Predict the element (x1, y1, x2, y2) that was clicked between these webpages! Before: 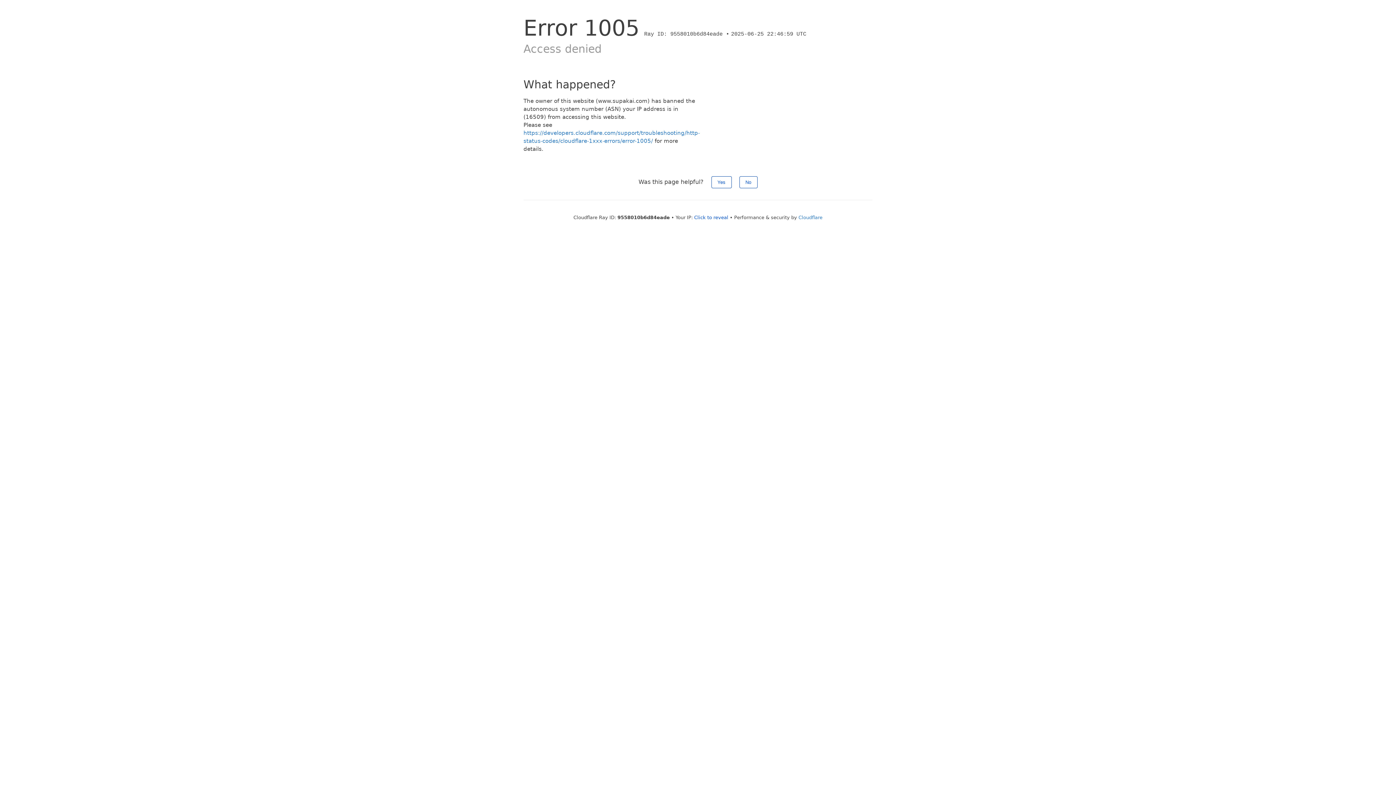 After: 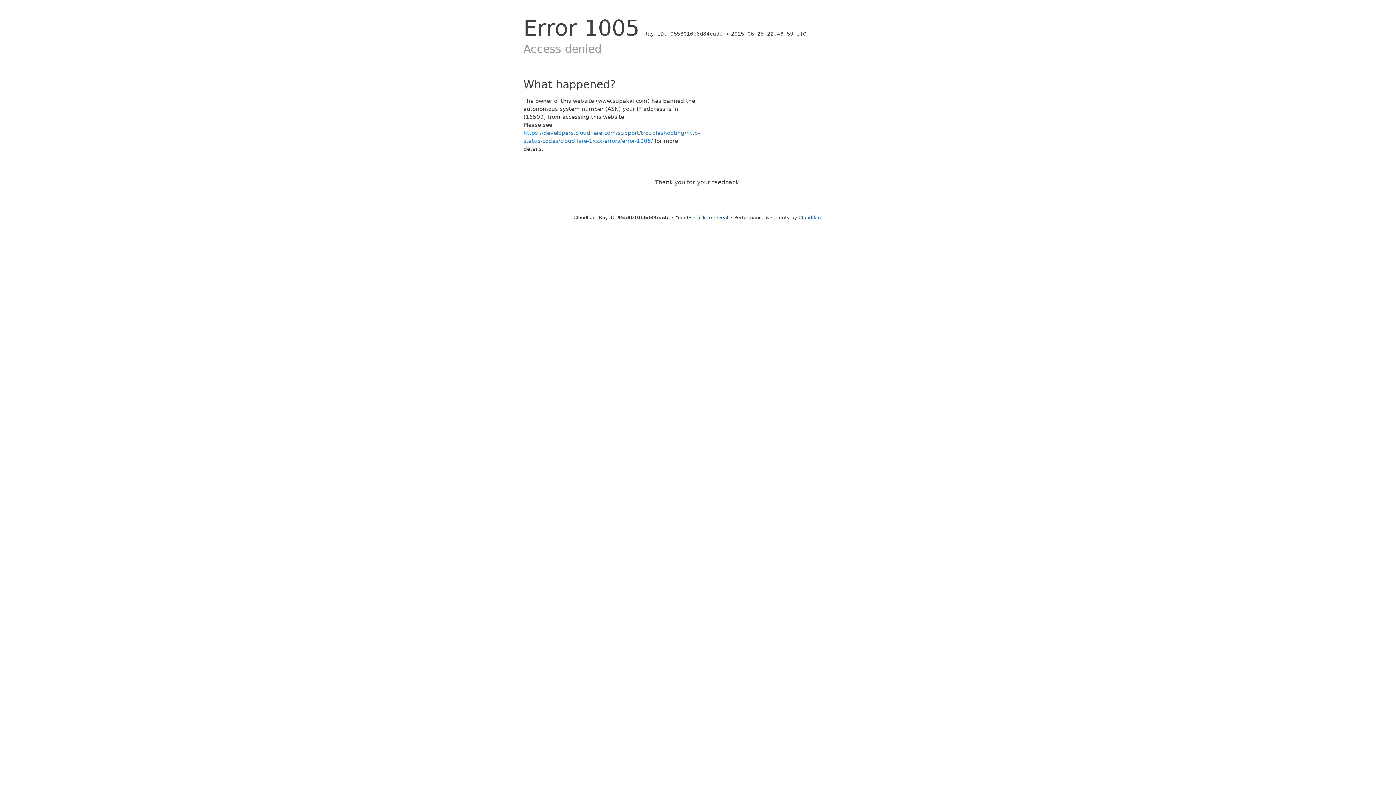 Action: label: No bbox: (739, 176, 757, 188)